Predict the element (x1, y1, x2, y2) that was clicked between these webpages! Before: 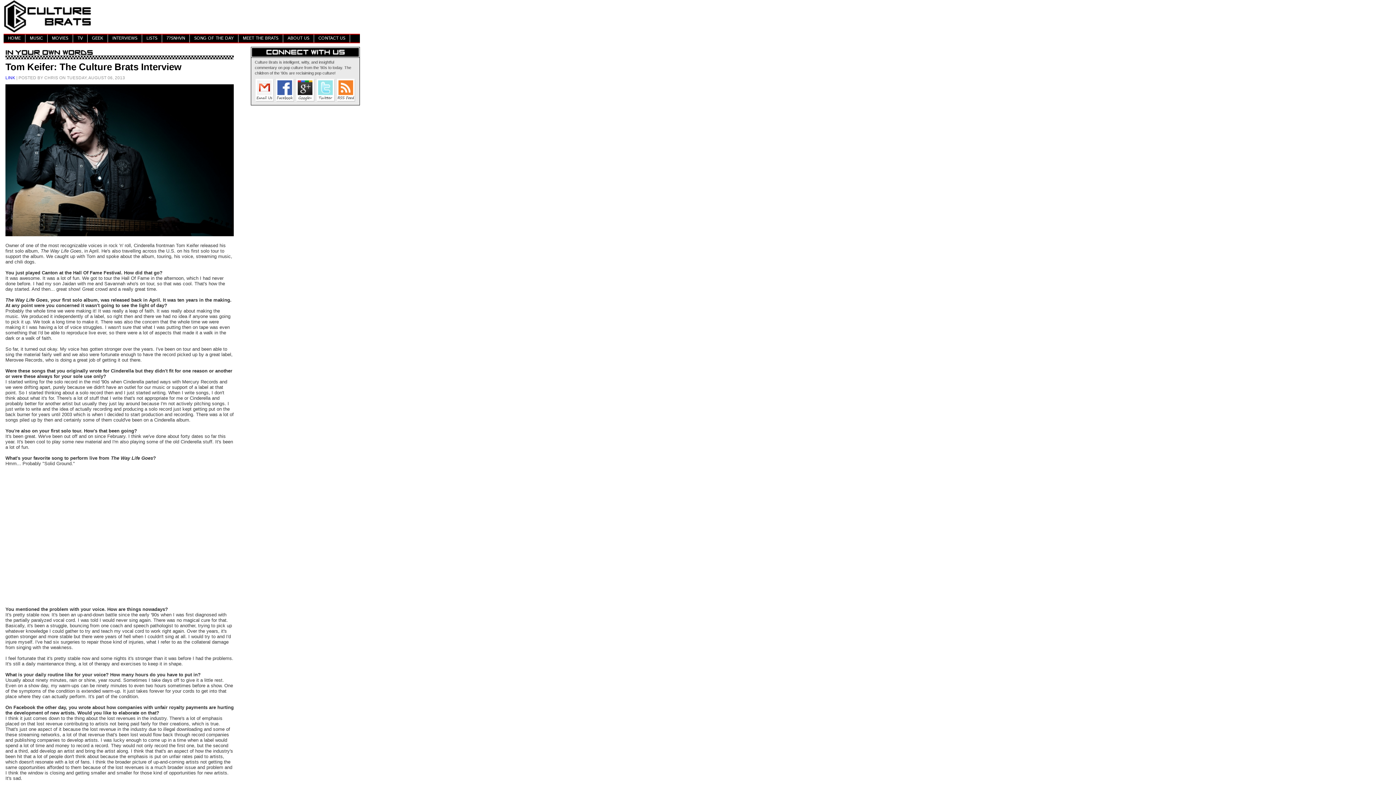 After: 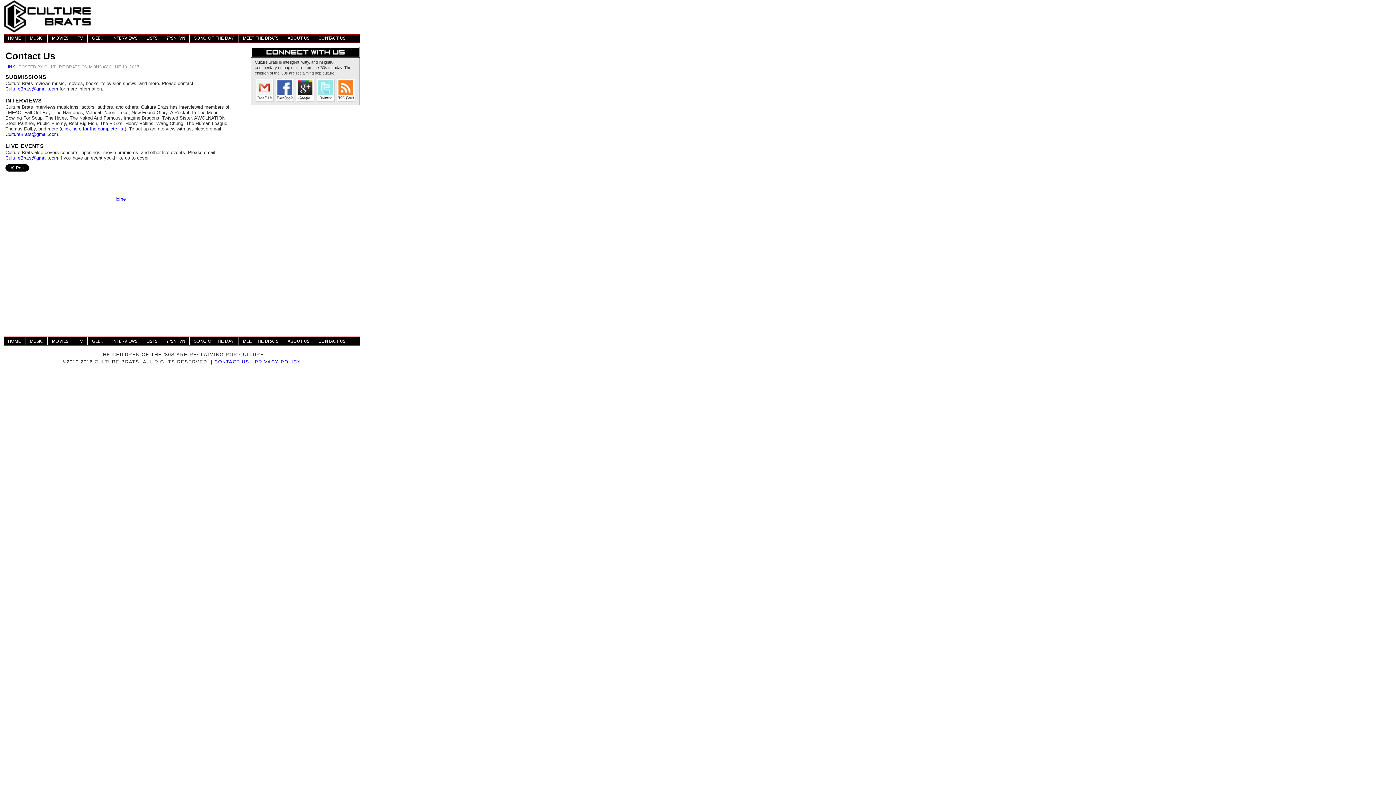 Action: label: CONTACT US bbox: (314, 34, 350, 42)